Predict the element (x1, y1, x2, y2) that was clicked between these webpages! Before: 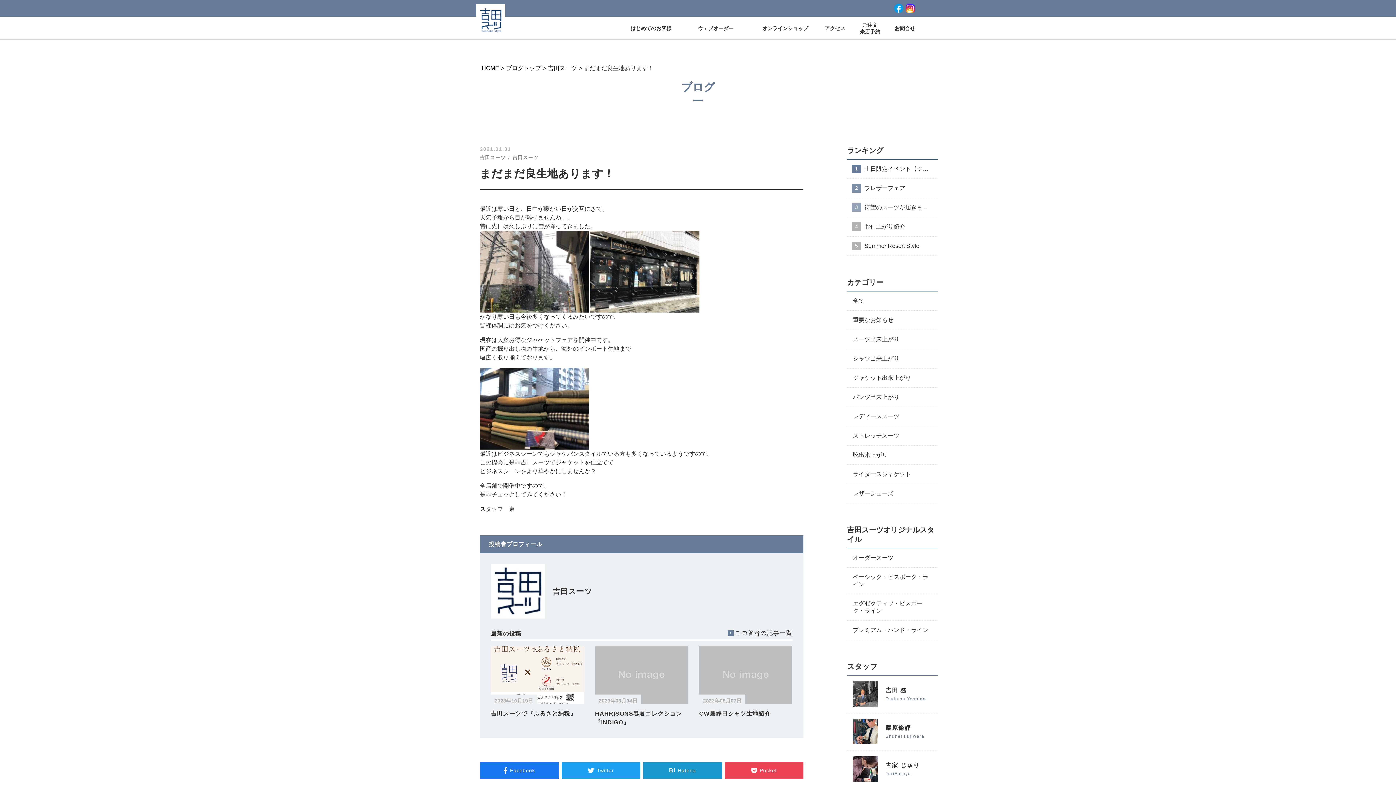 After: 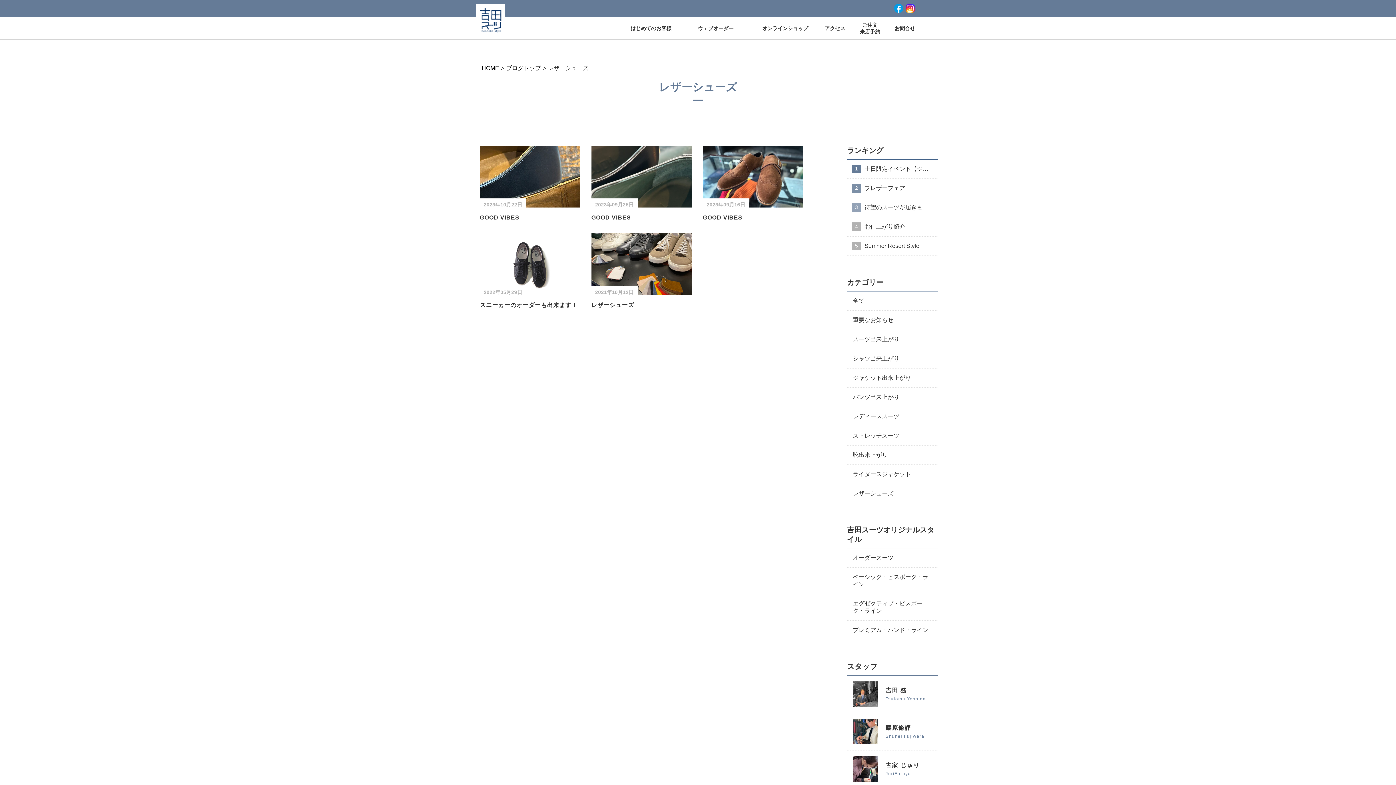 Action: label: レザーシューズ bbox: (847, 484, 938, 503)